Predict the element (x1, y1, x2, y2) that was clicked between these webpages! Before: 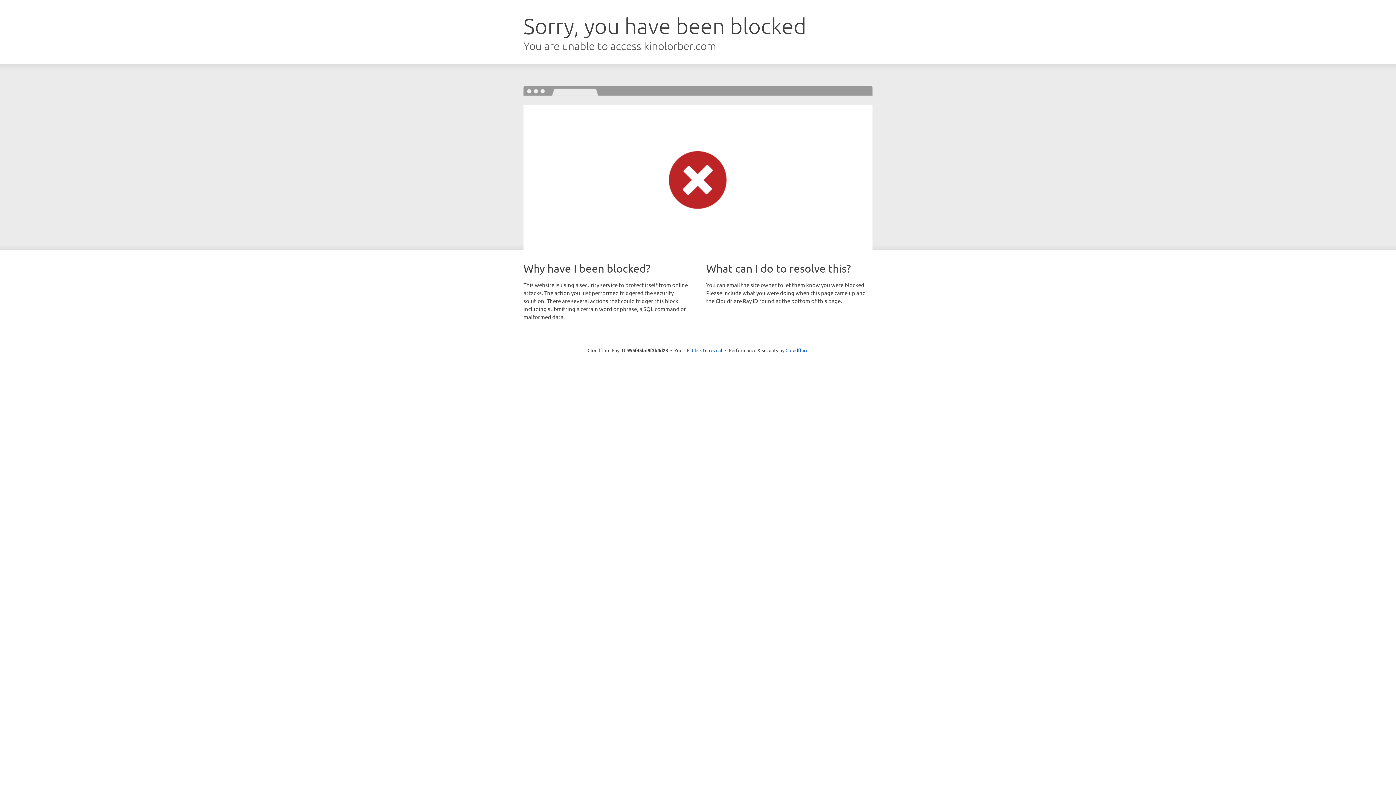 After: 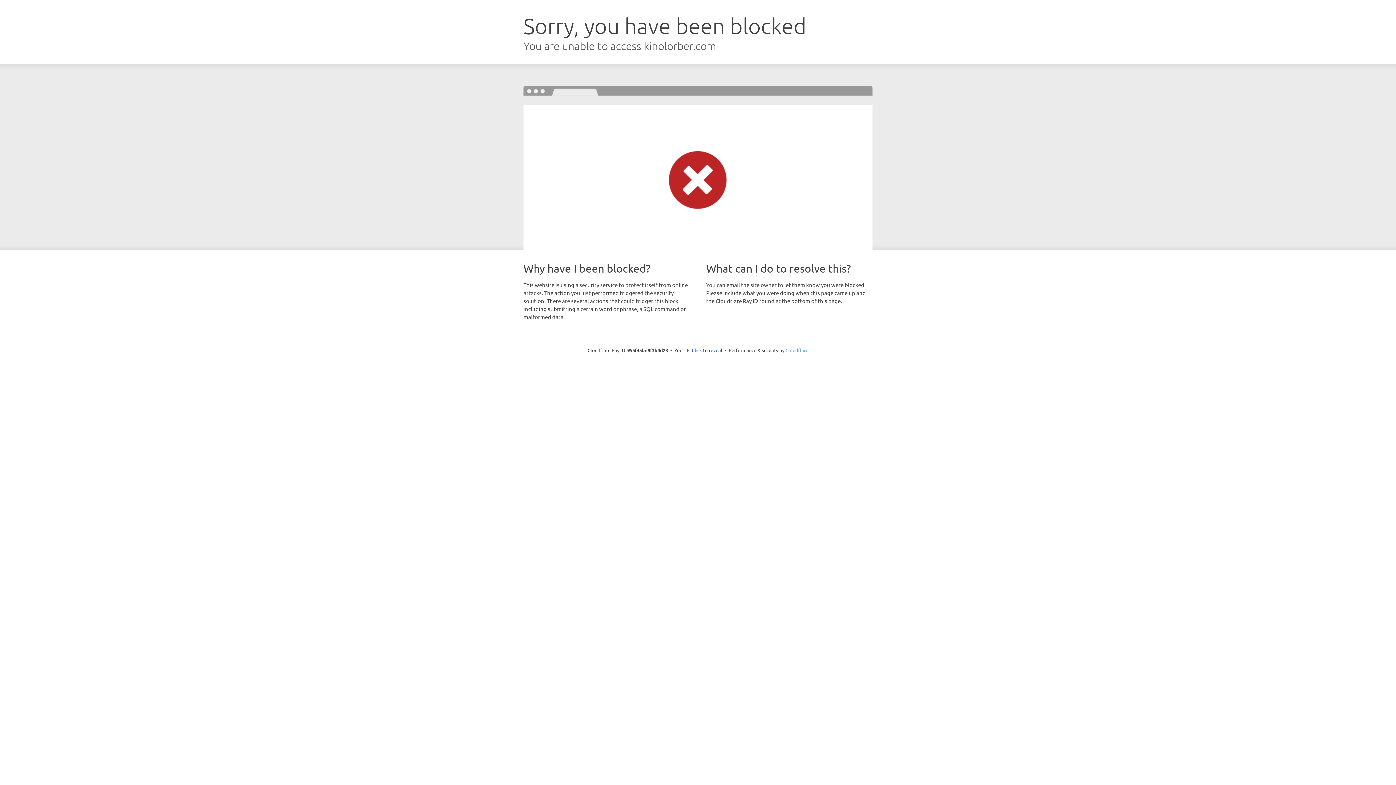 Action: bbox: (785, 347, 808, 353) label: Cloudflare